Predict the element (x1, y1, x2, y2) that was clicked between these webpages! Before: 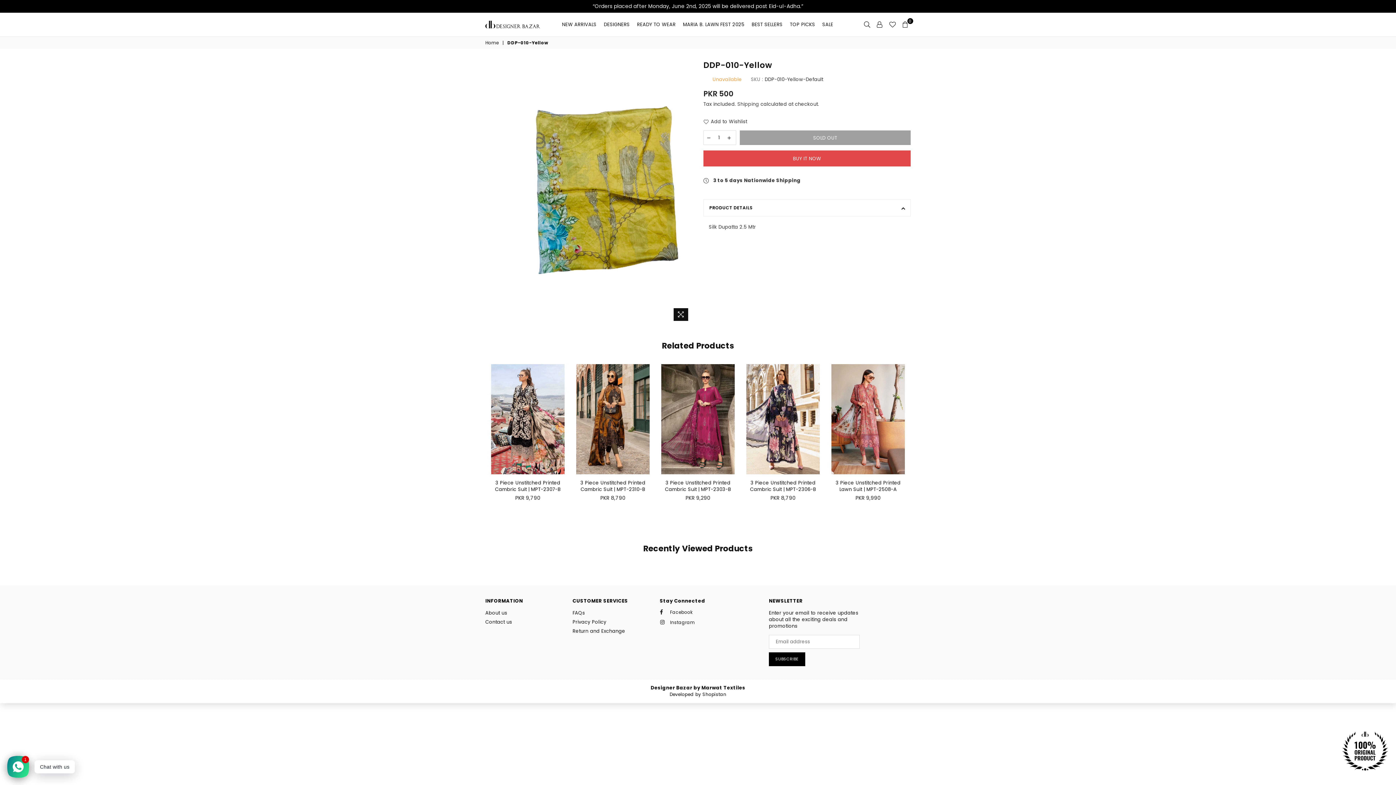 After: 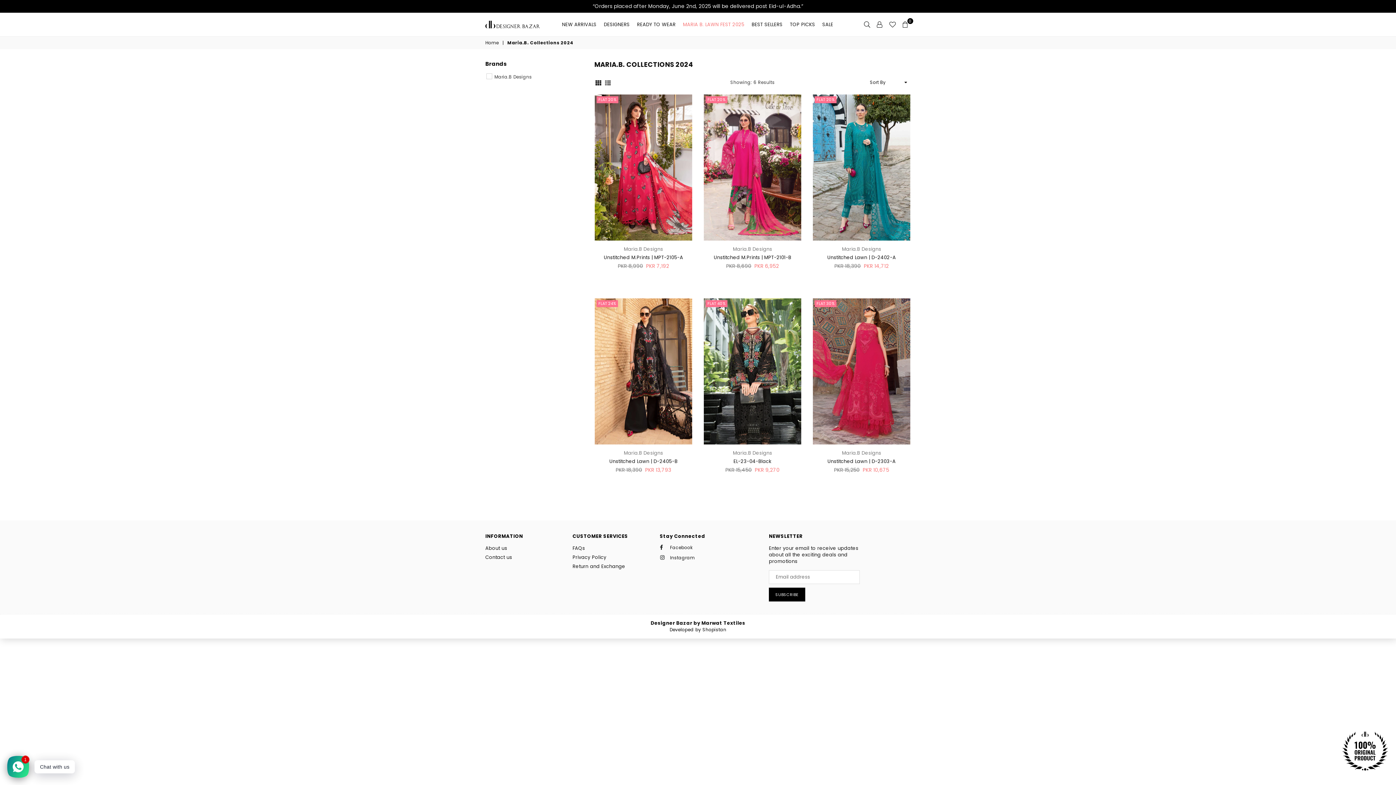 Action: bbox: (679, 17, 748, 31) label: MARIA B. LAWN FEST 2025